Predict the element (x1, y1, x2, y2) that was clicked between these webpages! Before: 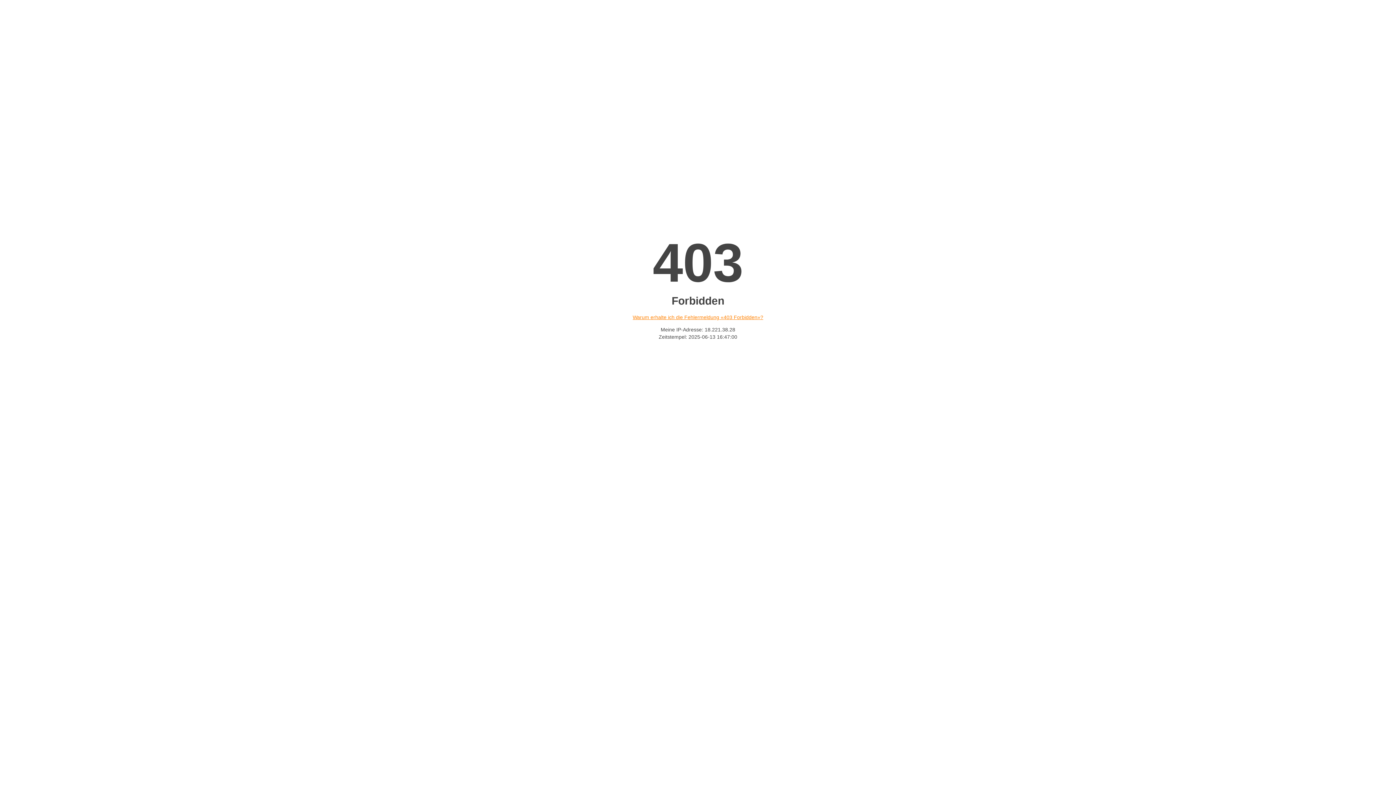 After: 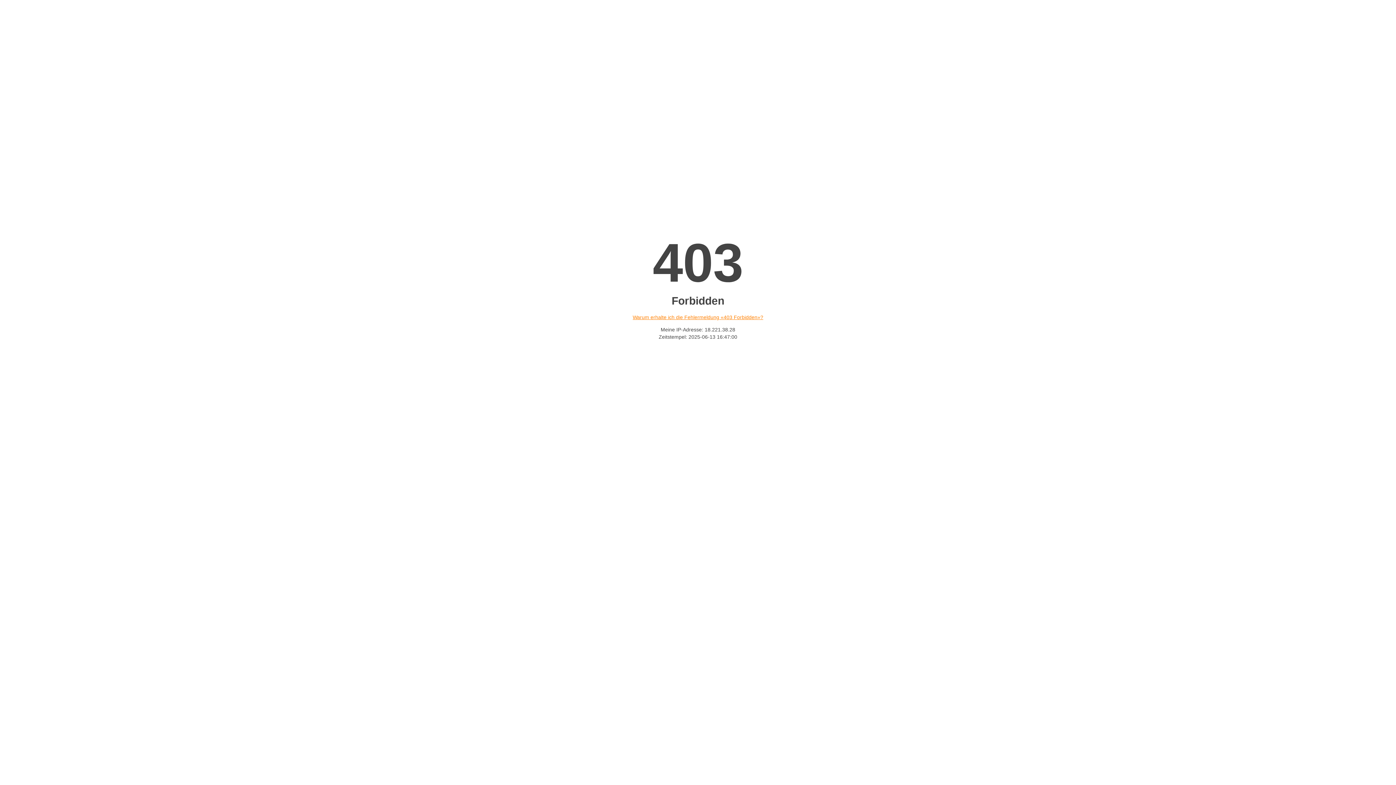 Action: label: Warum erhalte ich die Fehlermeldung «403 Forbidden»? bbox: (632, 314, 763, 320)